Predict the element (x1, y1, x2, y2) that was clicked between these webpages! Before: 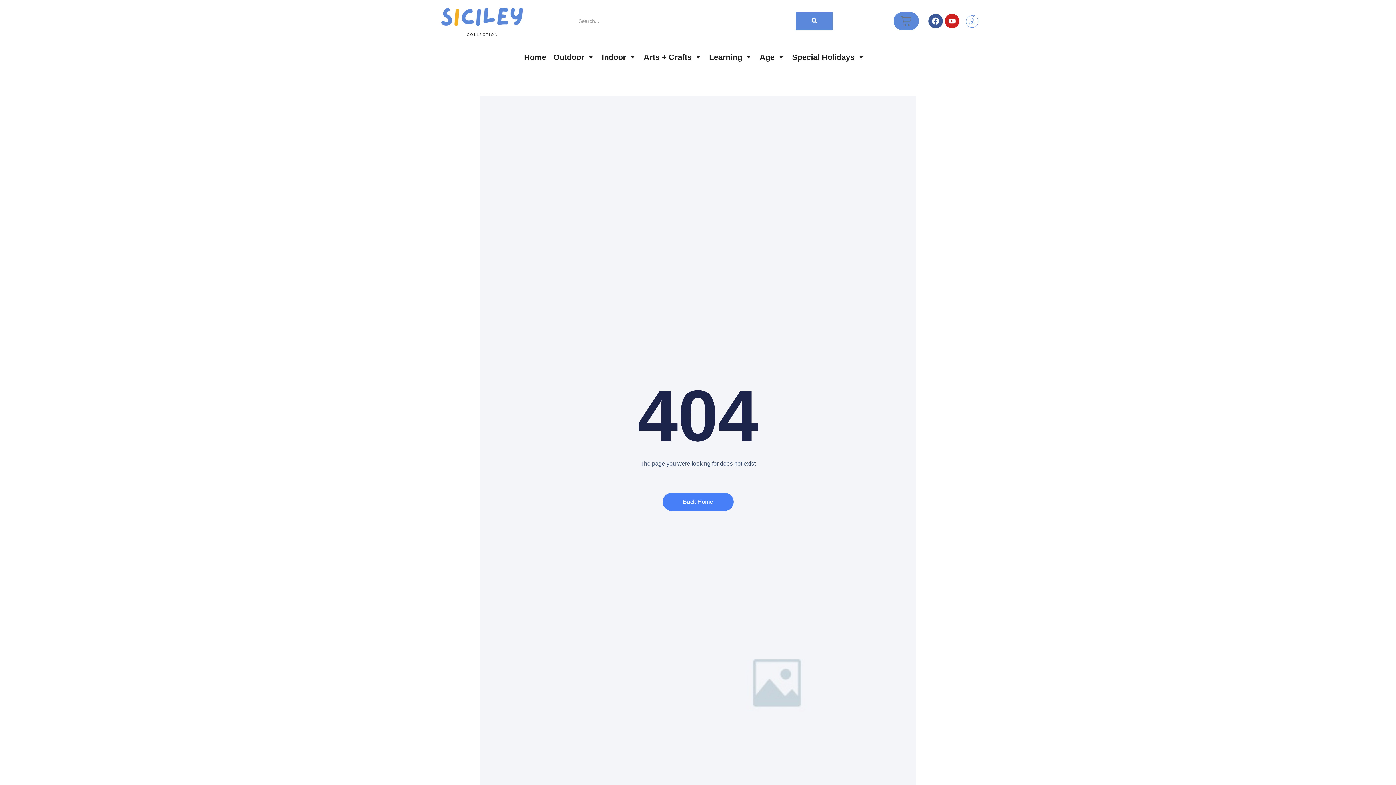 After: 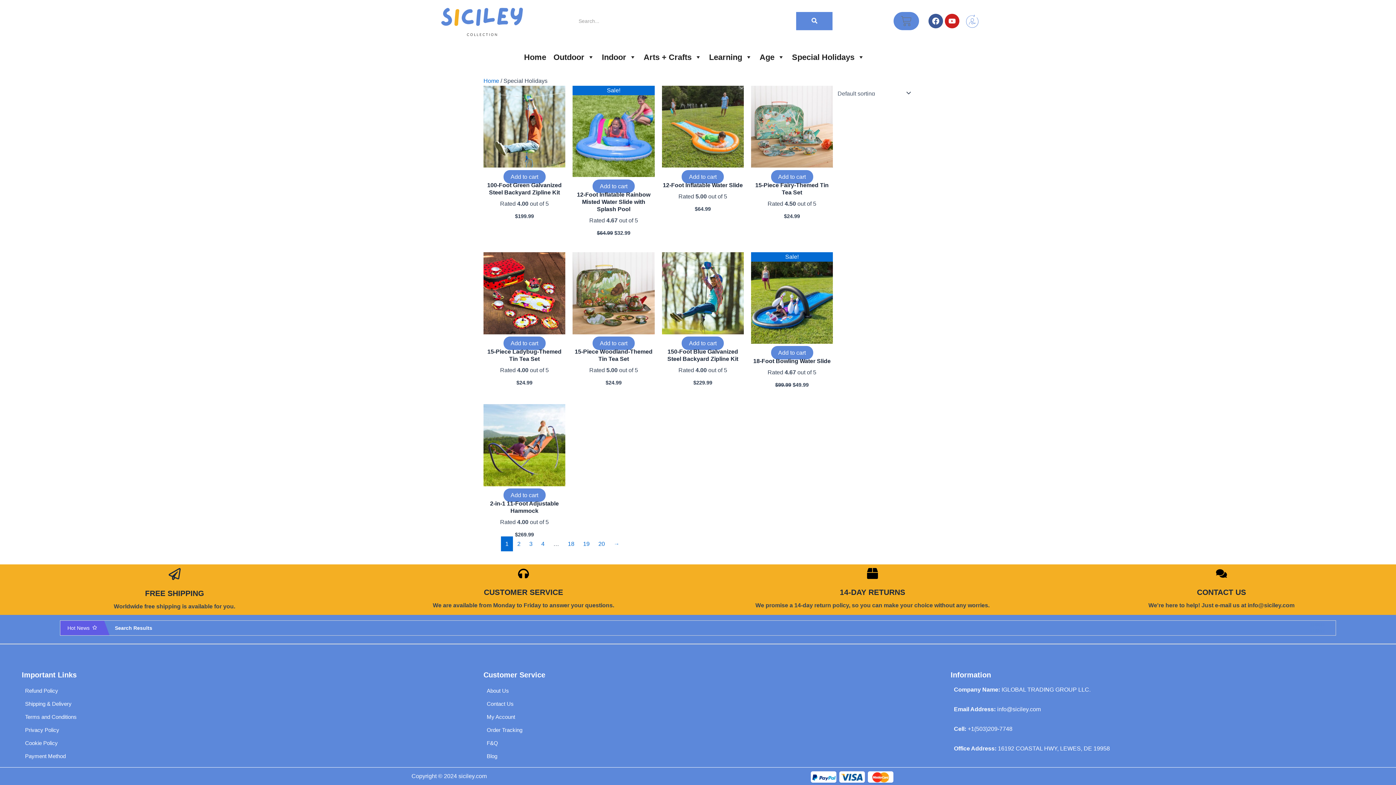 Action: bbox: (792, 47, 864, 67) label: Special Holidays